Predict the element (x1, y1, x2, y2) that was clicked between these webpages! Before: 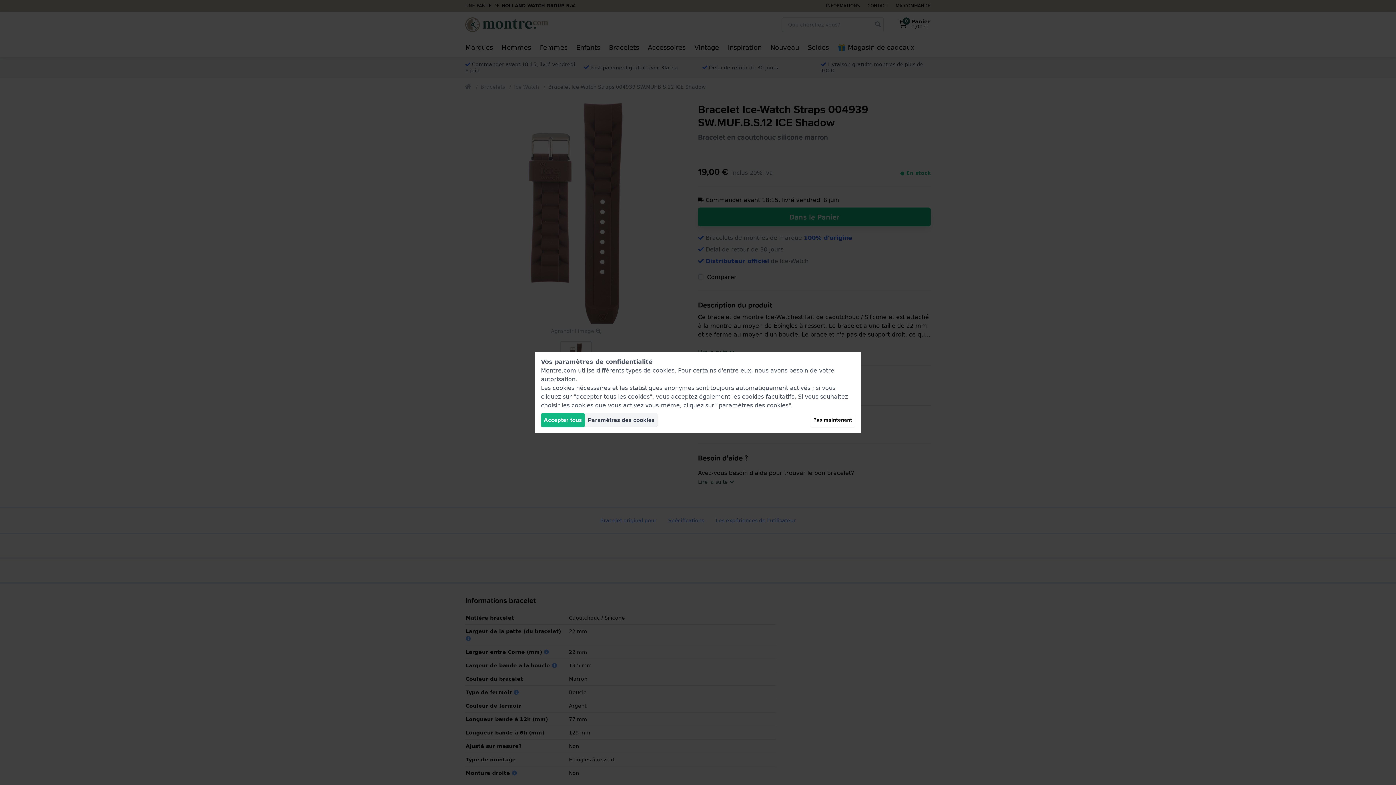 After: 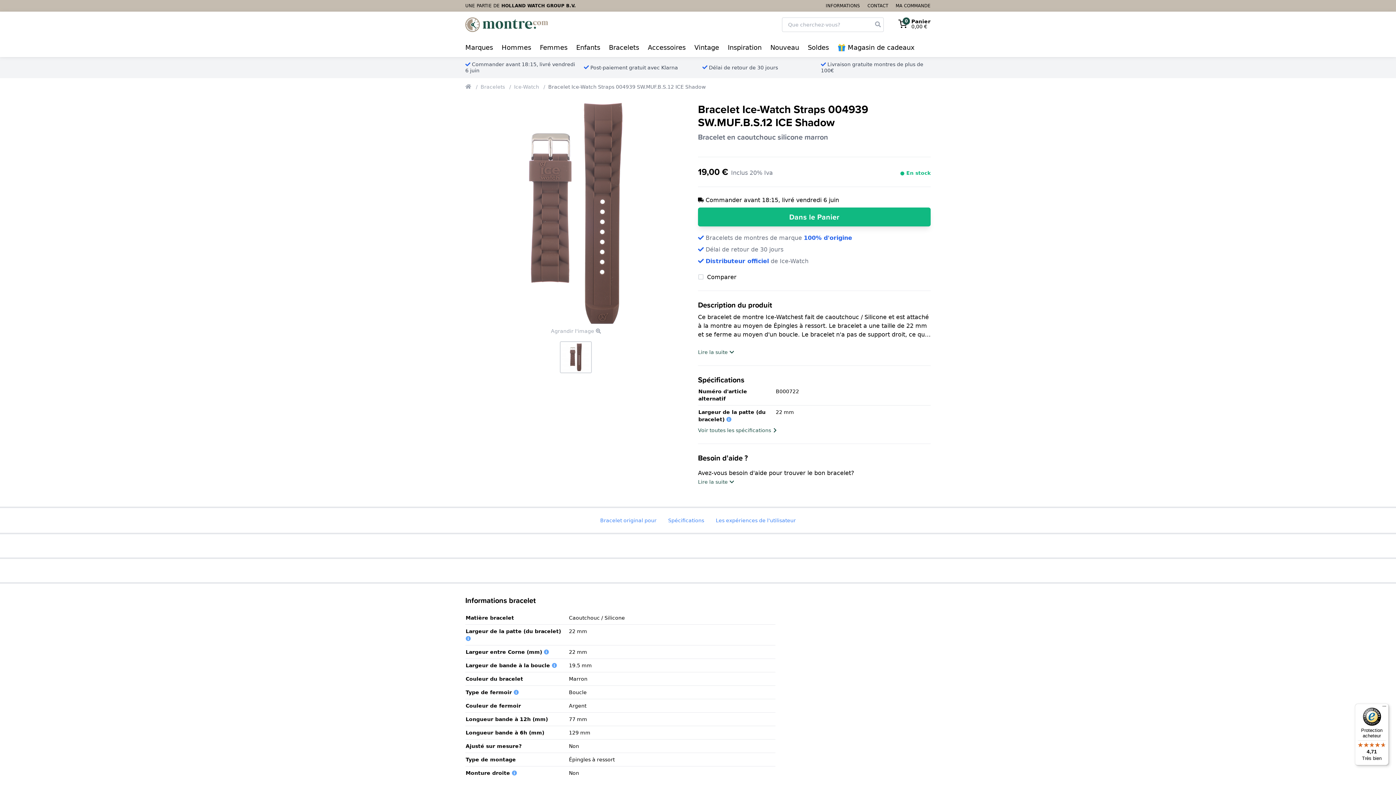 Action: bbox: (541, 413, 585, 427) label: Accepter tous